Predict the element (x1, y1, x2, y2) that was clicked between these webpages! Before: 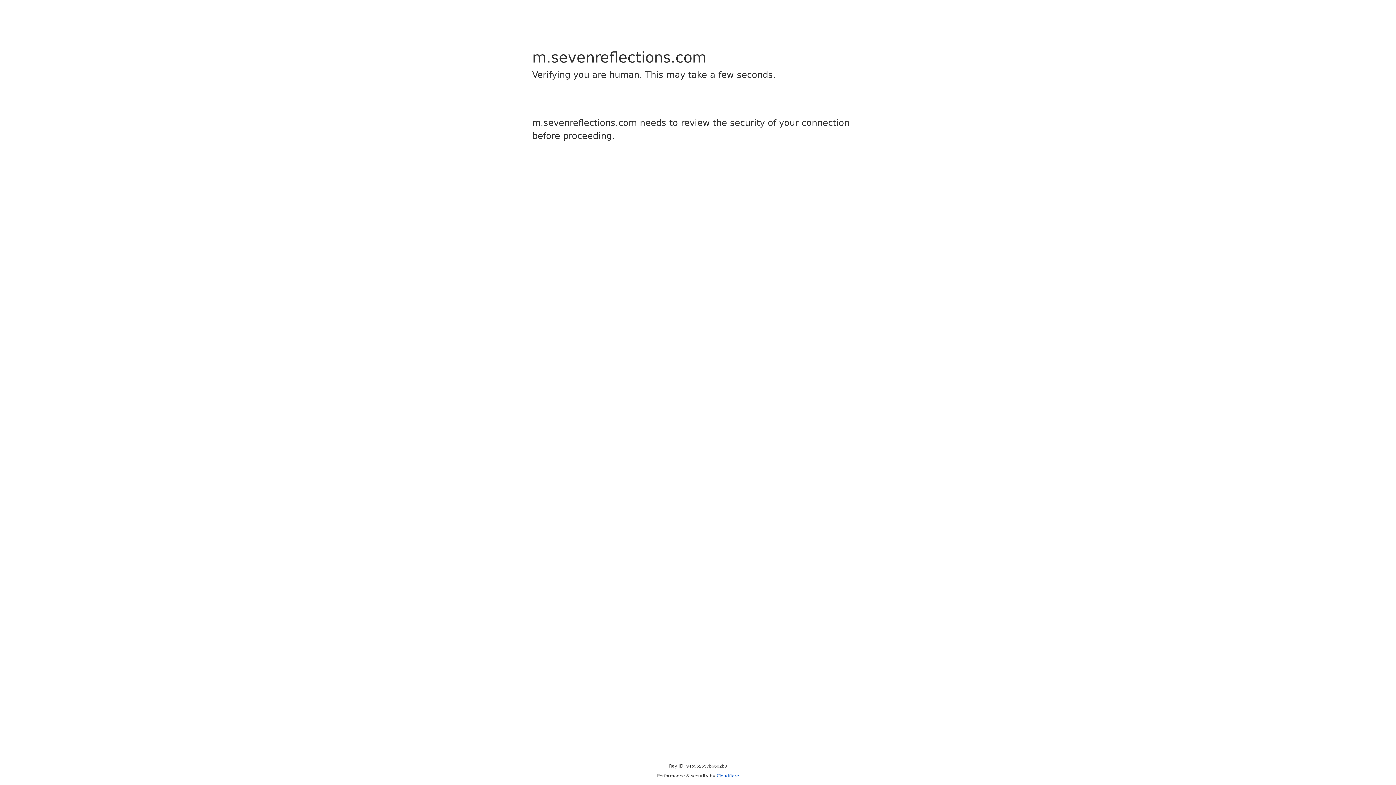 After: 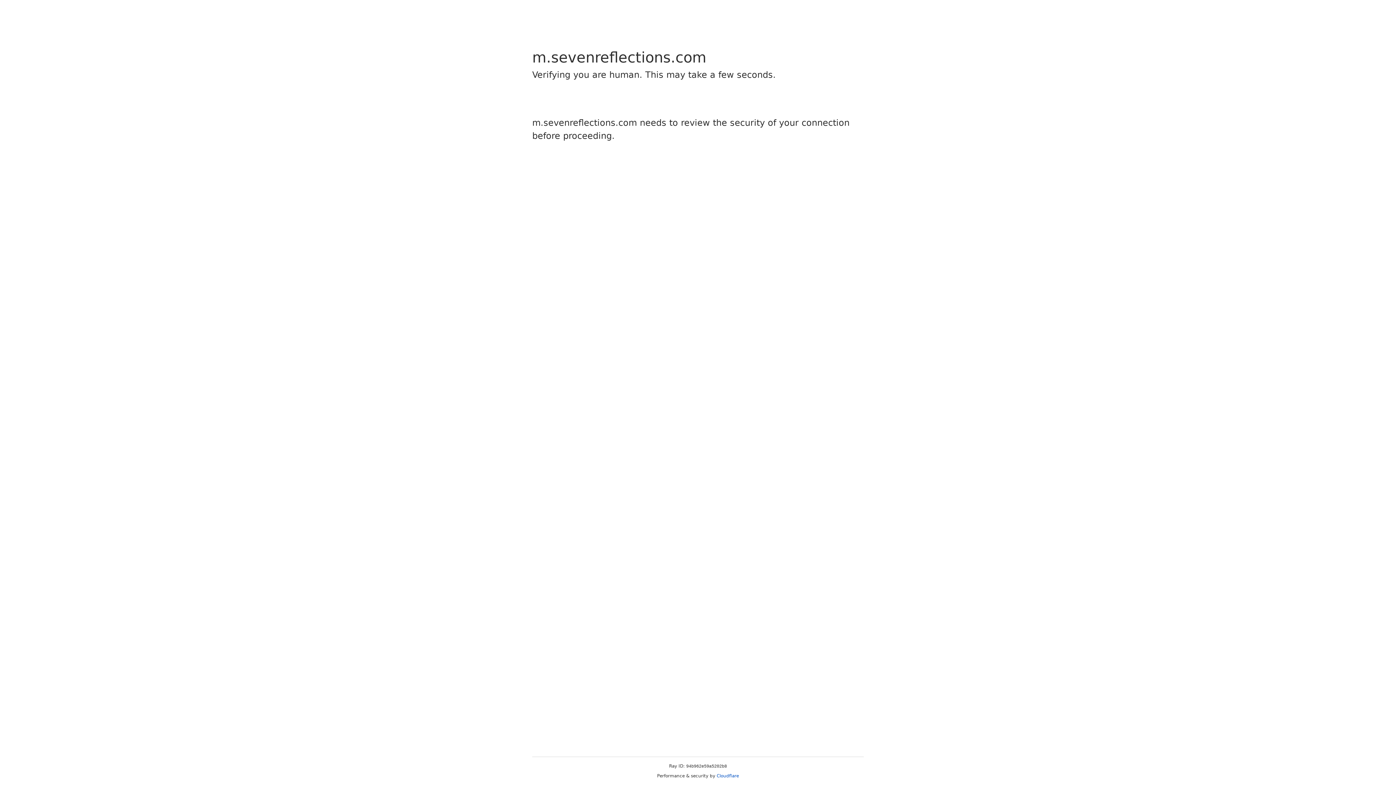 Action: bbox: (716, 773, 739, 778) label: Cloudflare